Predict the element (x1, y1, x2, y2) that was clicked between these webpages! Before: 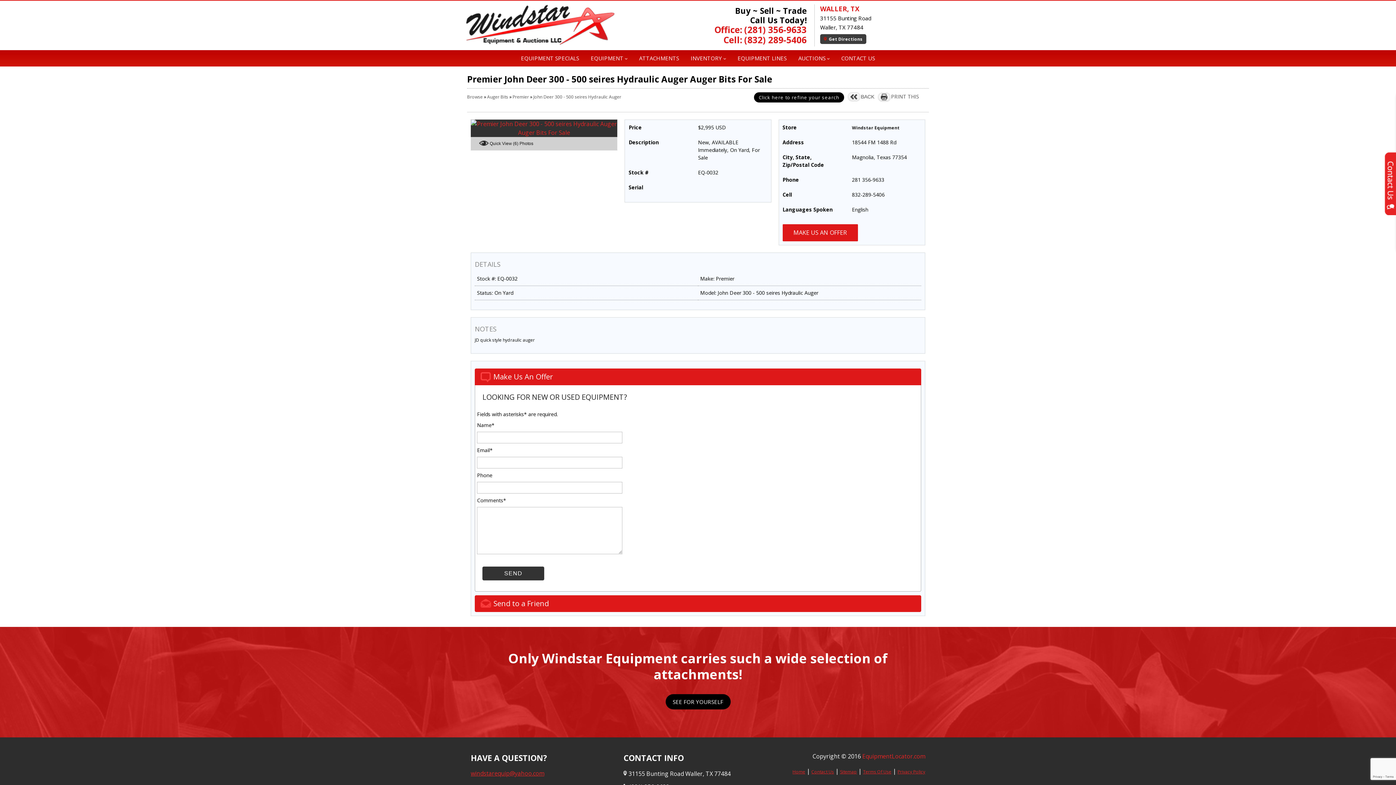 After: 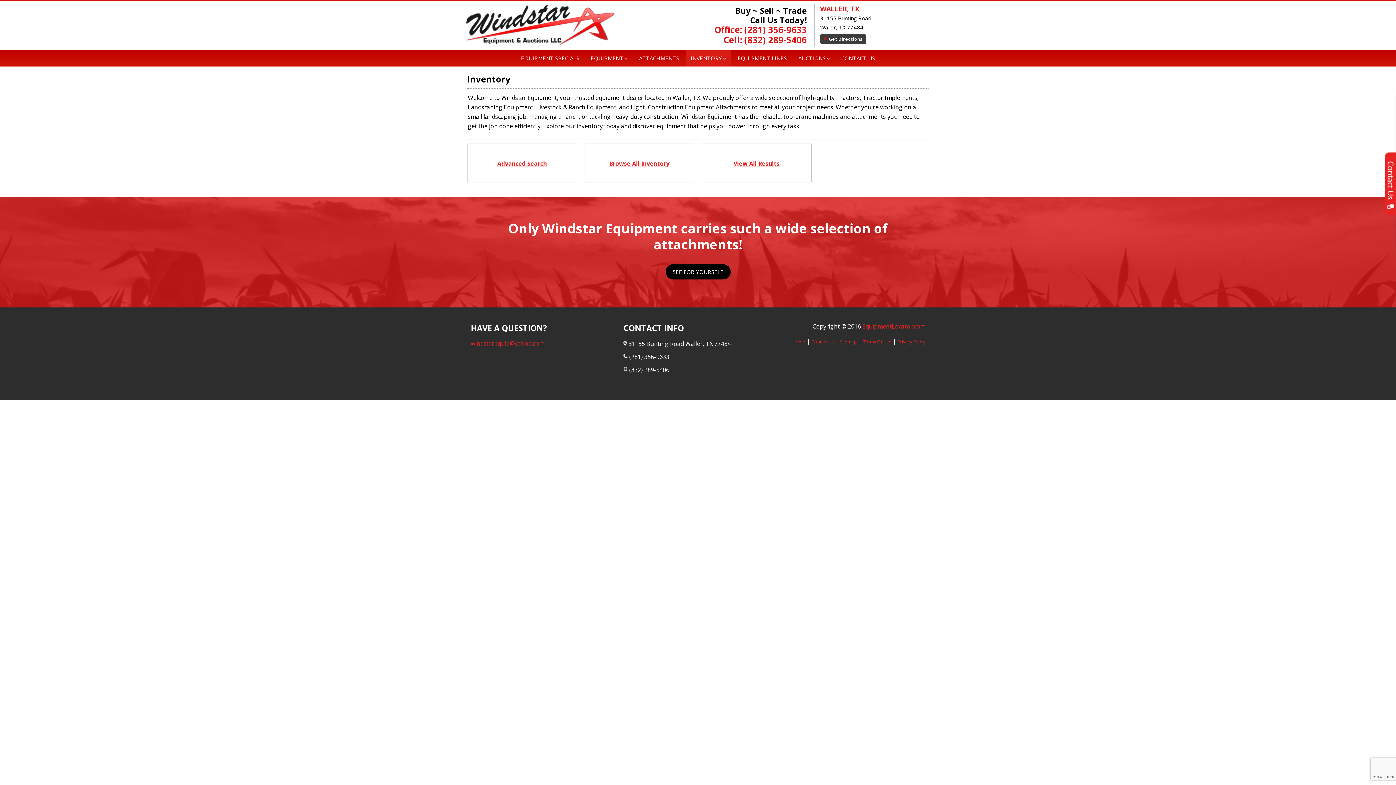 Action: label: INVENTORY  bbox: (685, 50, 731, 66)